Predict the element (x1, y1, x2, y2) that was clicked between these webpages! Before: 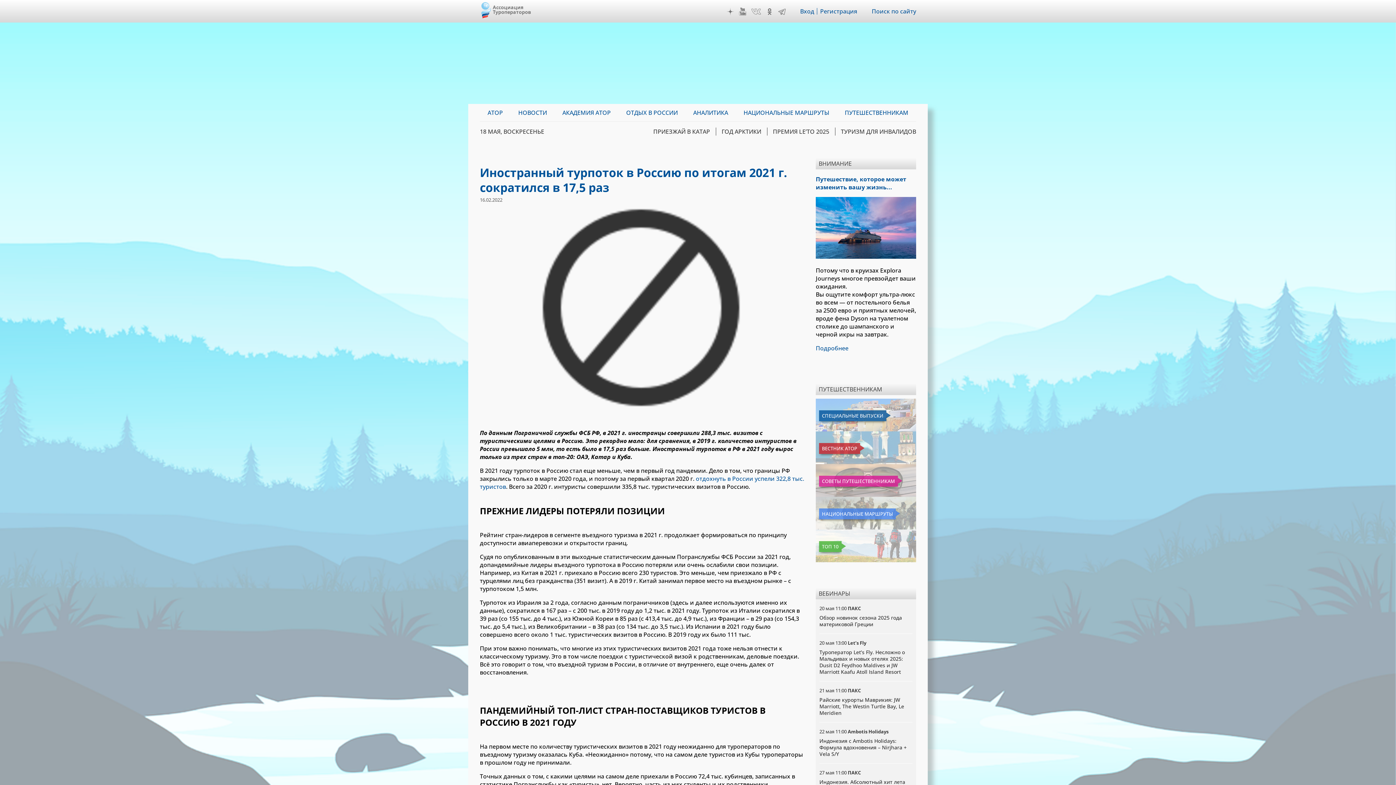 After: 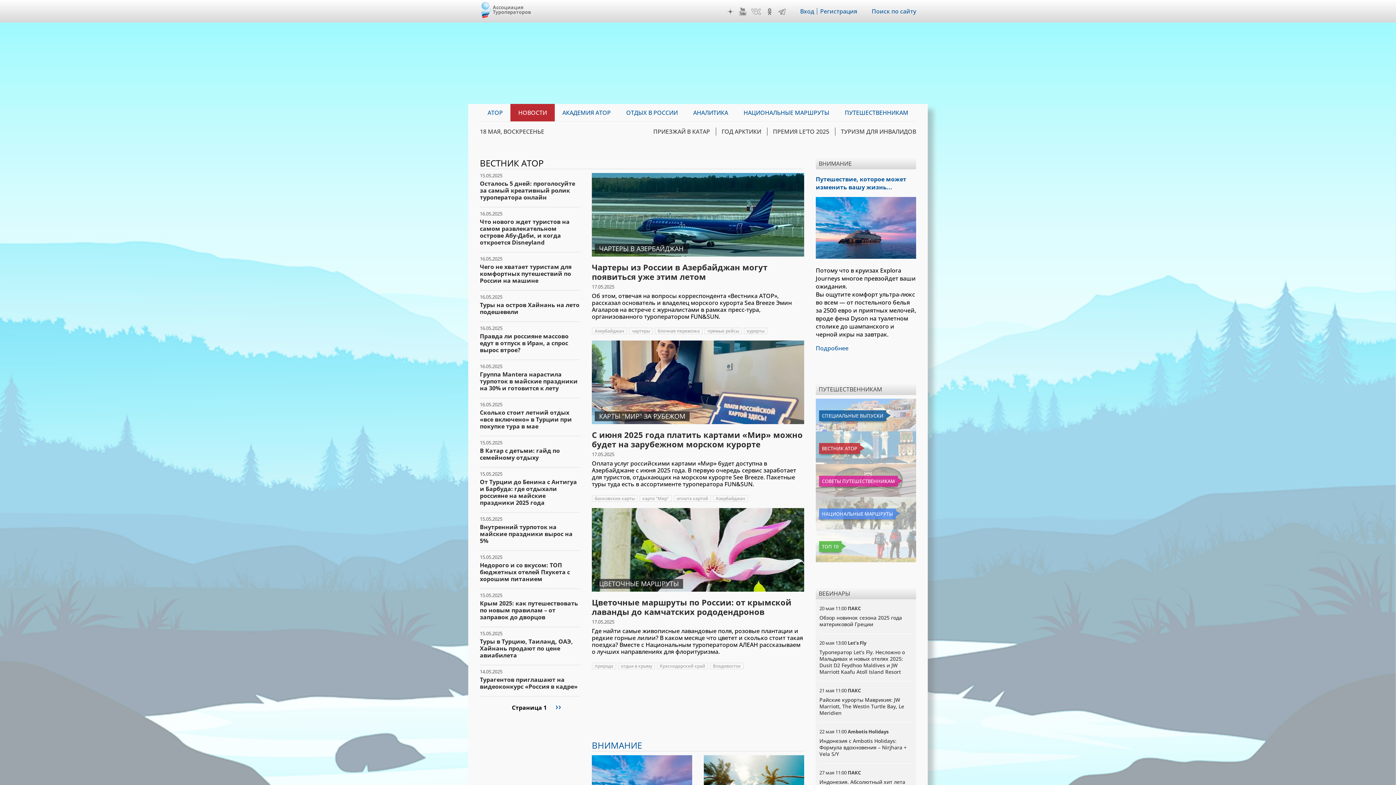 Action: label: ВЕСТНИК АТОР bbox: (819, 443, 860, 454)